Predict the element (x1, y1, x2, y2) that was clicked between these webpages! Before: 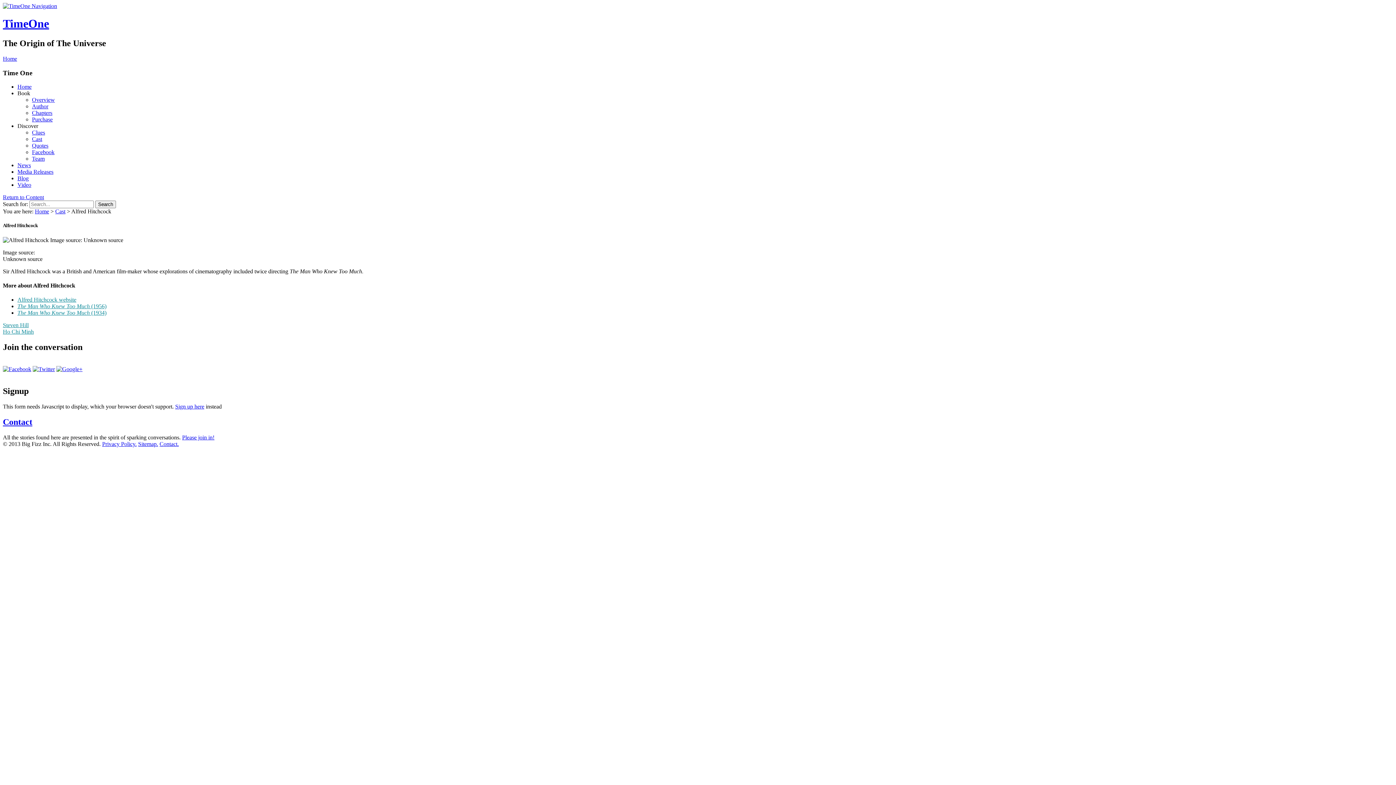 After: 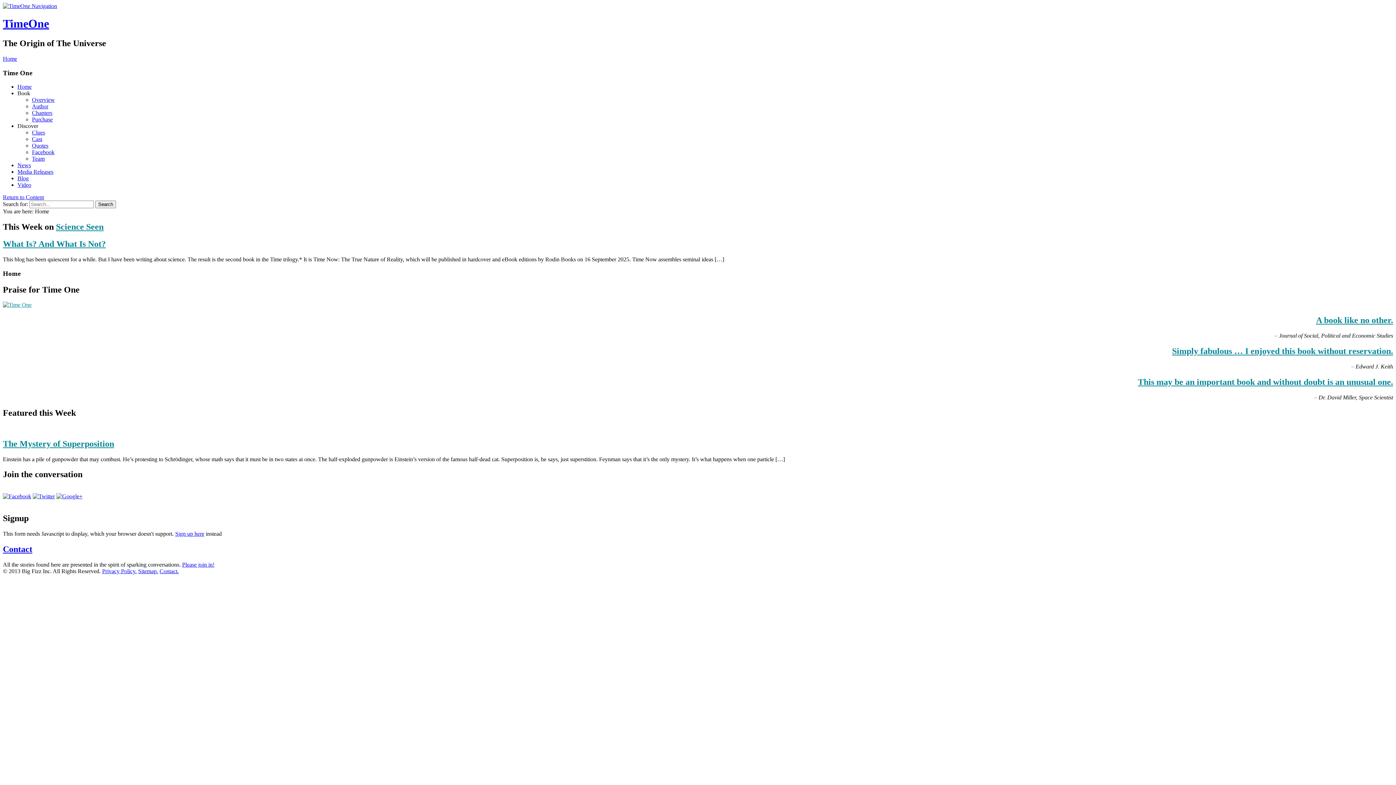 Action: label:   bbox: (2, 2, 31, 9)